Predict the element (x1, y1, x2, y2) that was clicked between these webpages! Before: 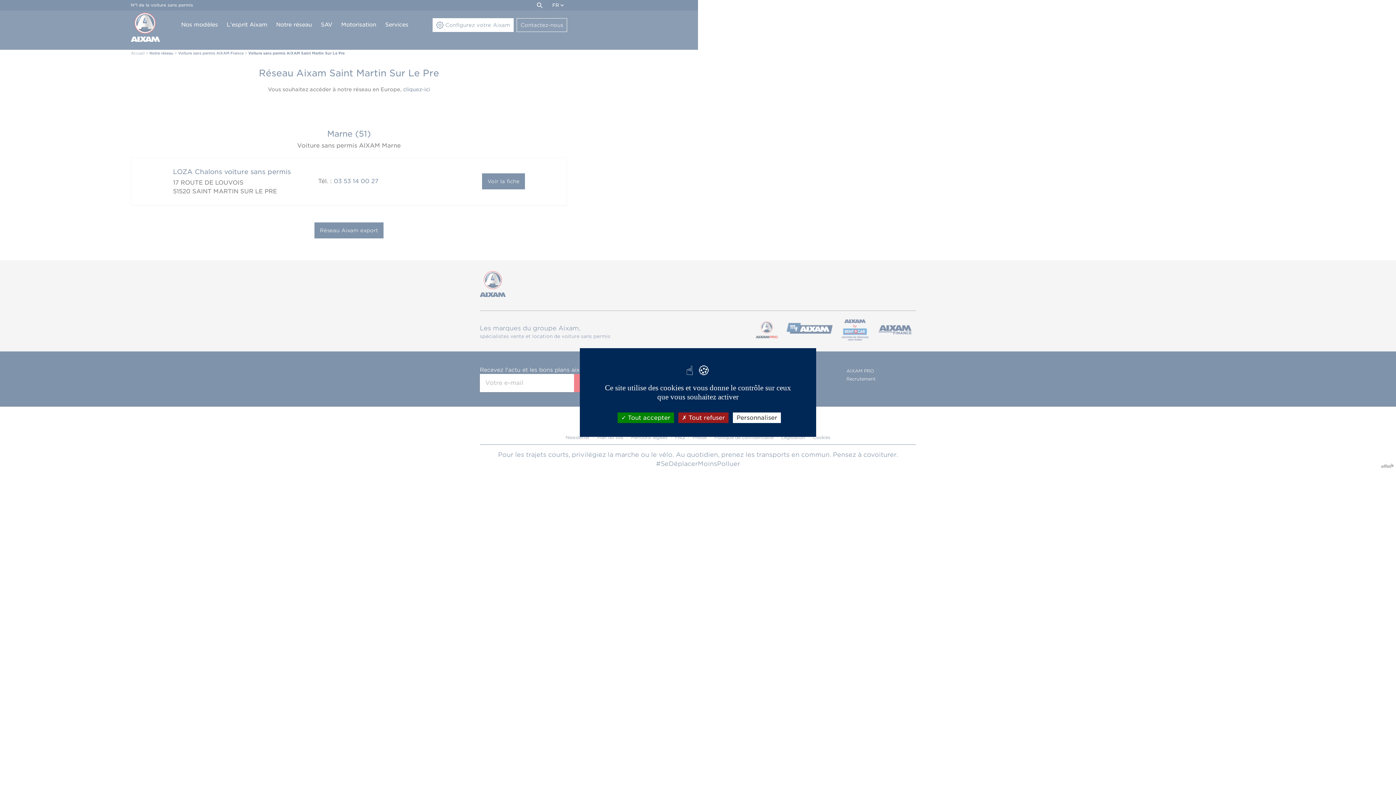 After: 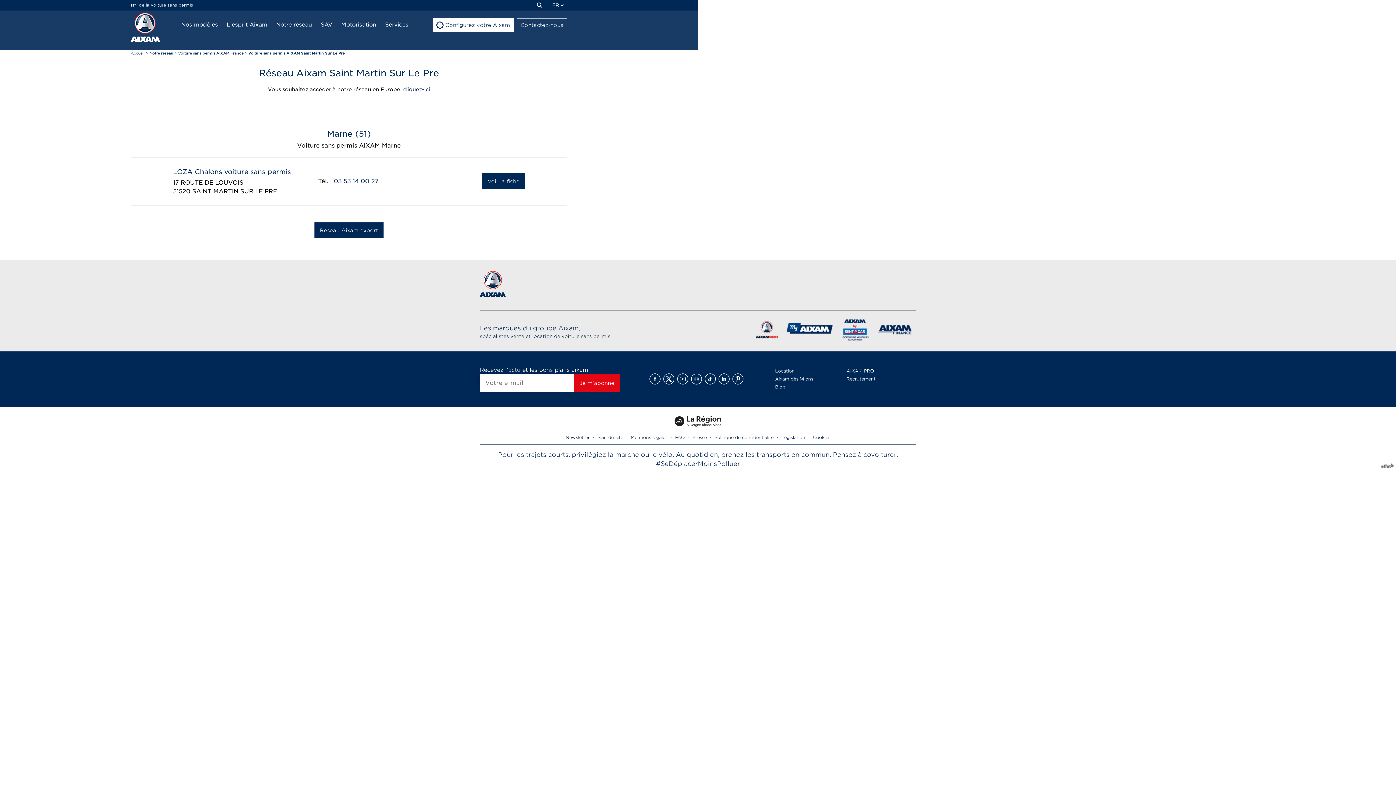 Action: bbox: (678, 412, 728, 423) label:  Tout refuser